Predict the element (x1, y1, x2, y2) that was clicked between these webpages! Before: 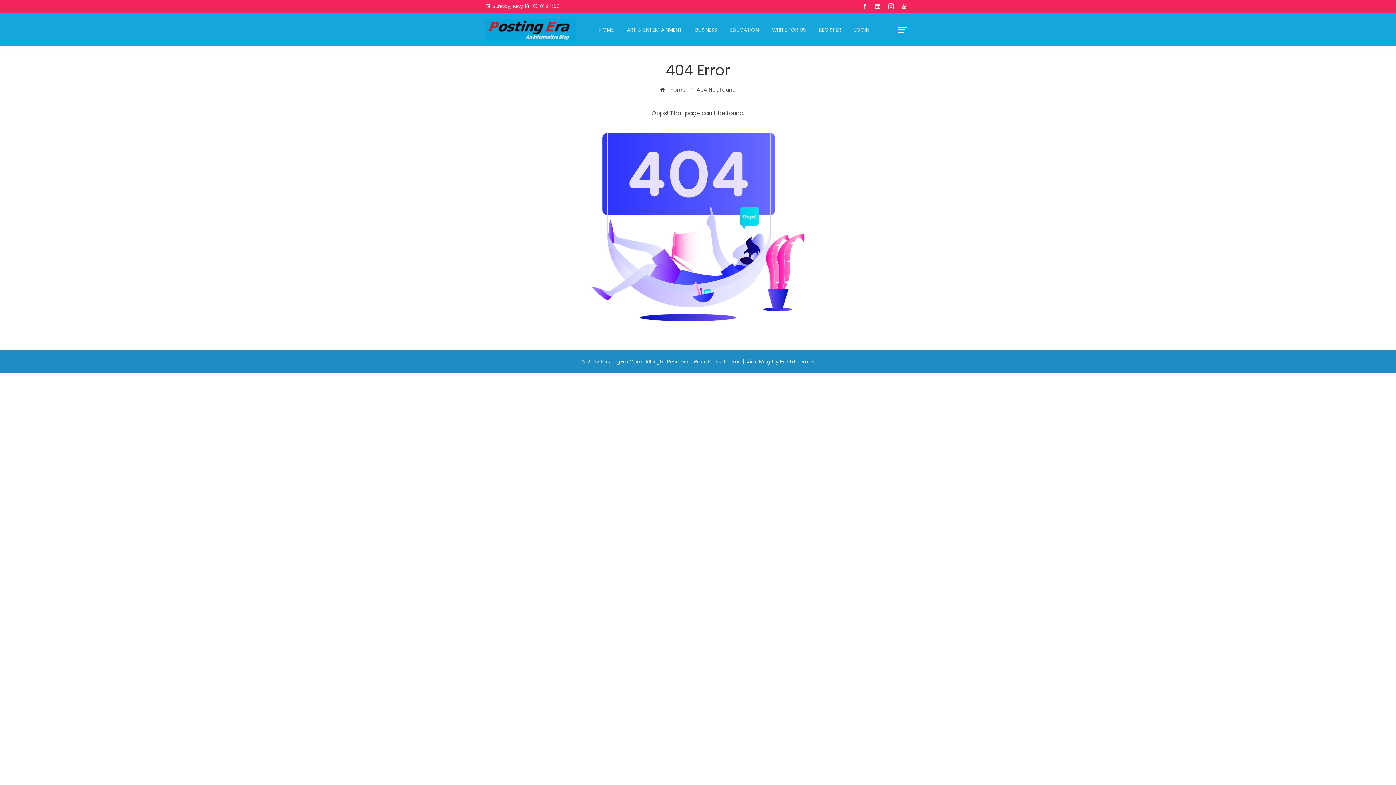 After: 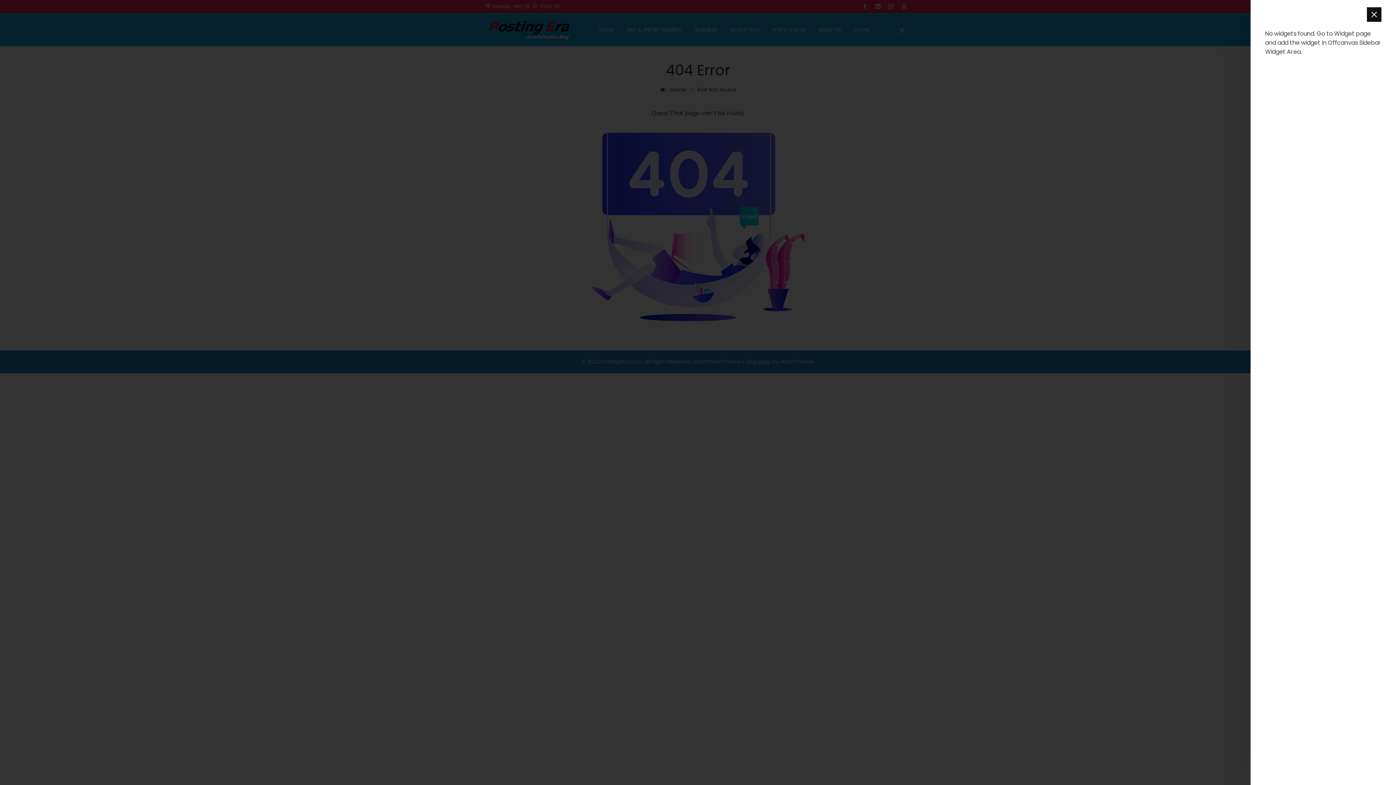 Action: bbox: (894, 21, 910, 38)